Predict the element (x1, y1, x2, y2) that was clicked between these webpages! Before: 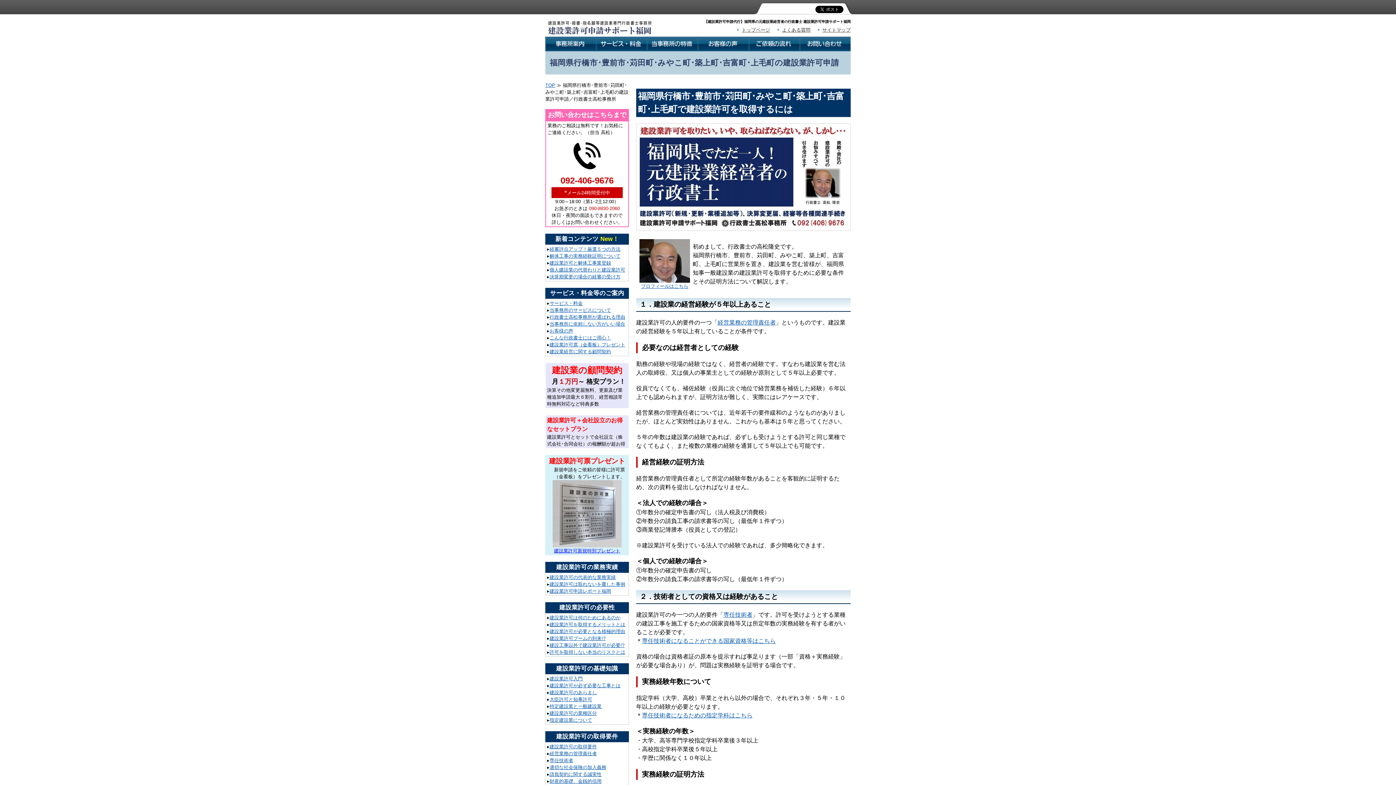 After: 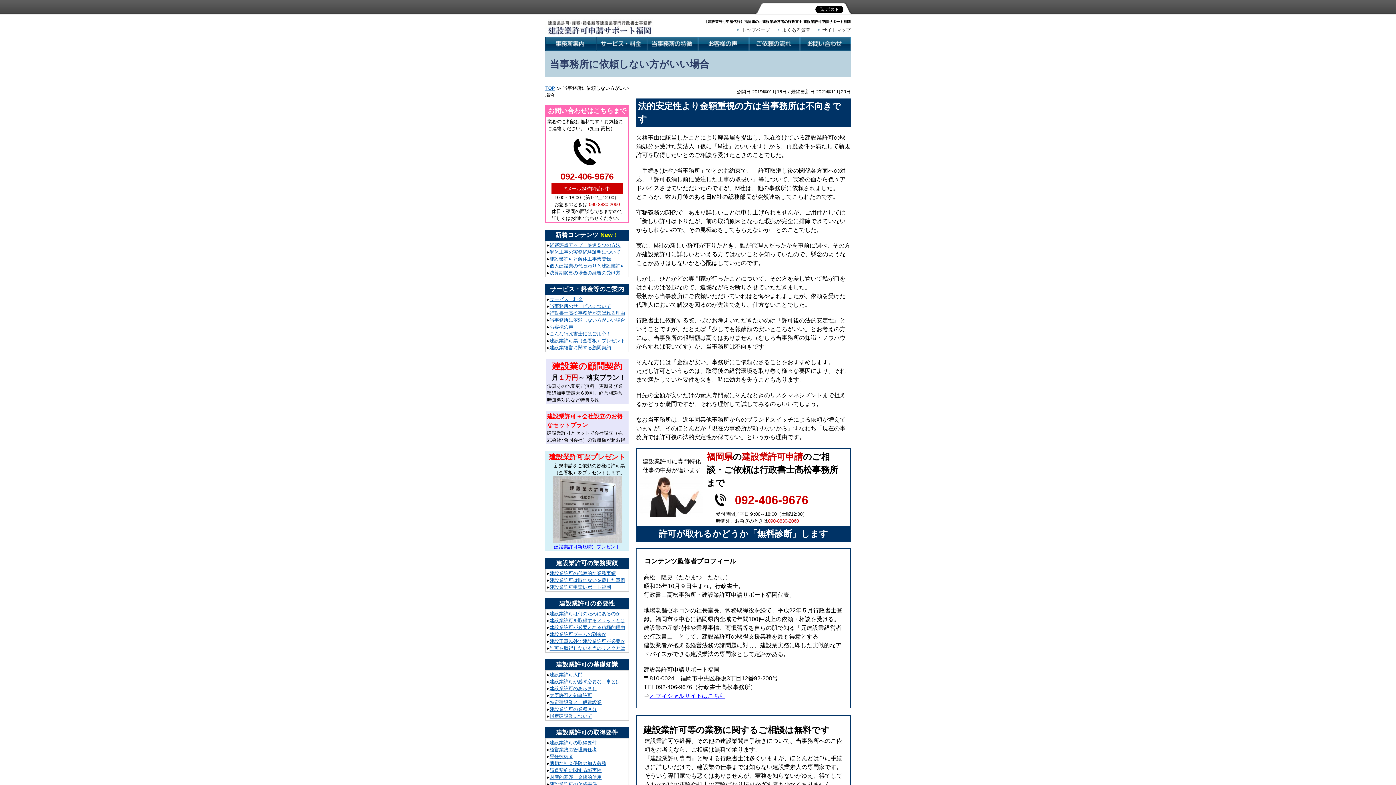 Action: bbox: (549, 321, 625, 326) label: 当事務所に依頼しない方がいい場合